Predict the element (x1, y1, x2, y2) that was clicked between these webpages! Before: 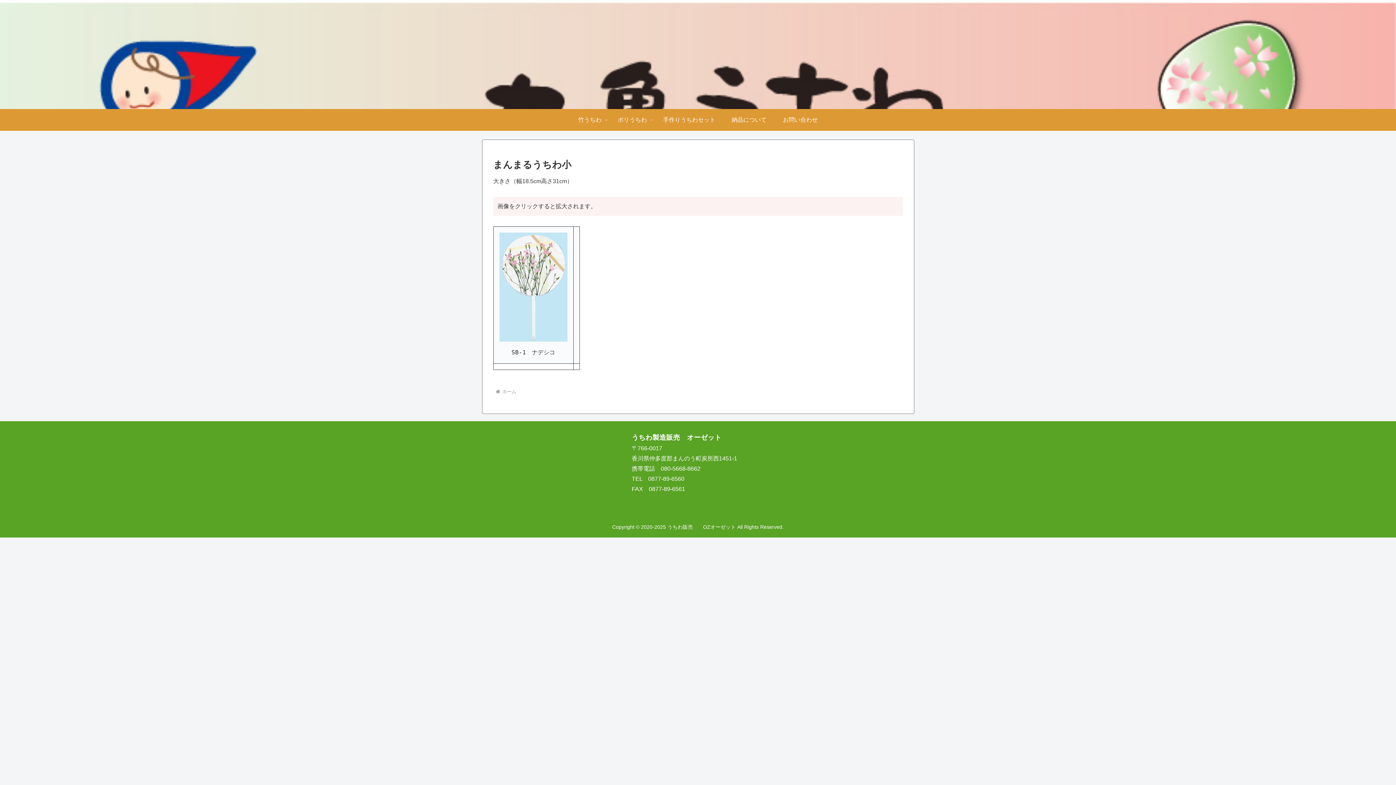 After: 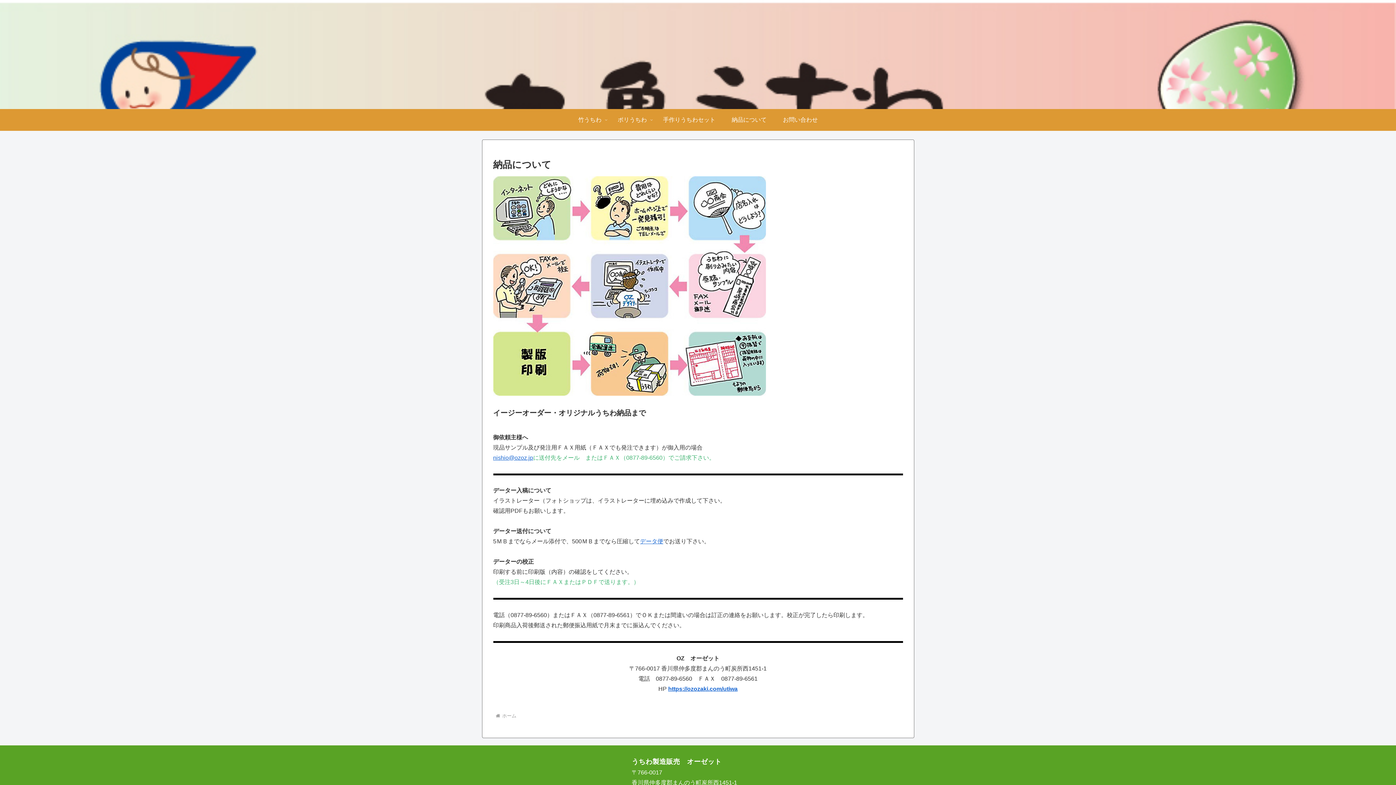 Action: label: 納品について bbox: (723, 109, 774, 130)